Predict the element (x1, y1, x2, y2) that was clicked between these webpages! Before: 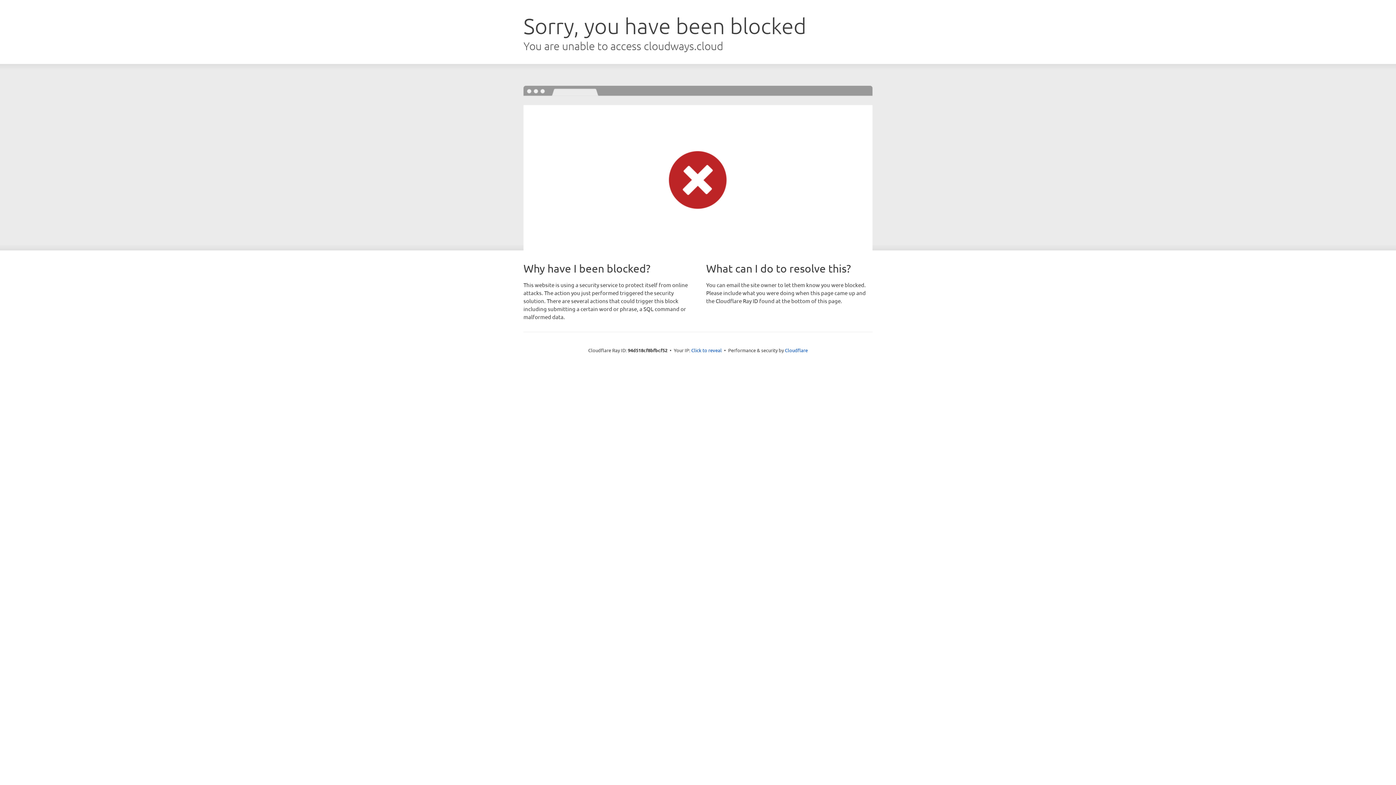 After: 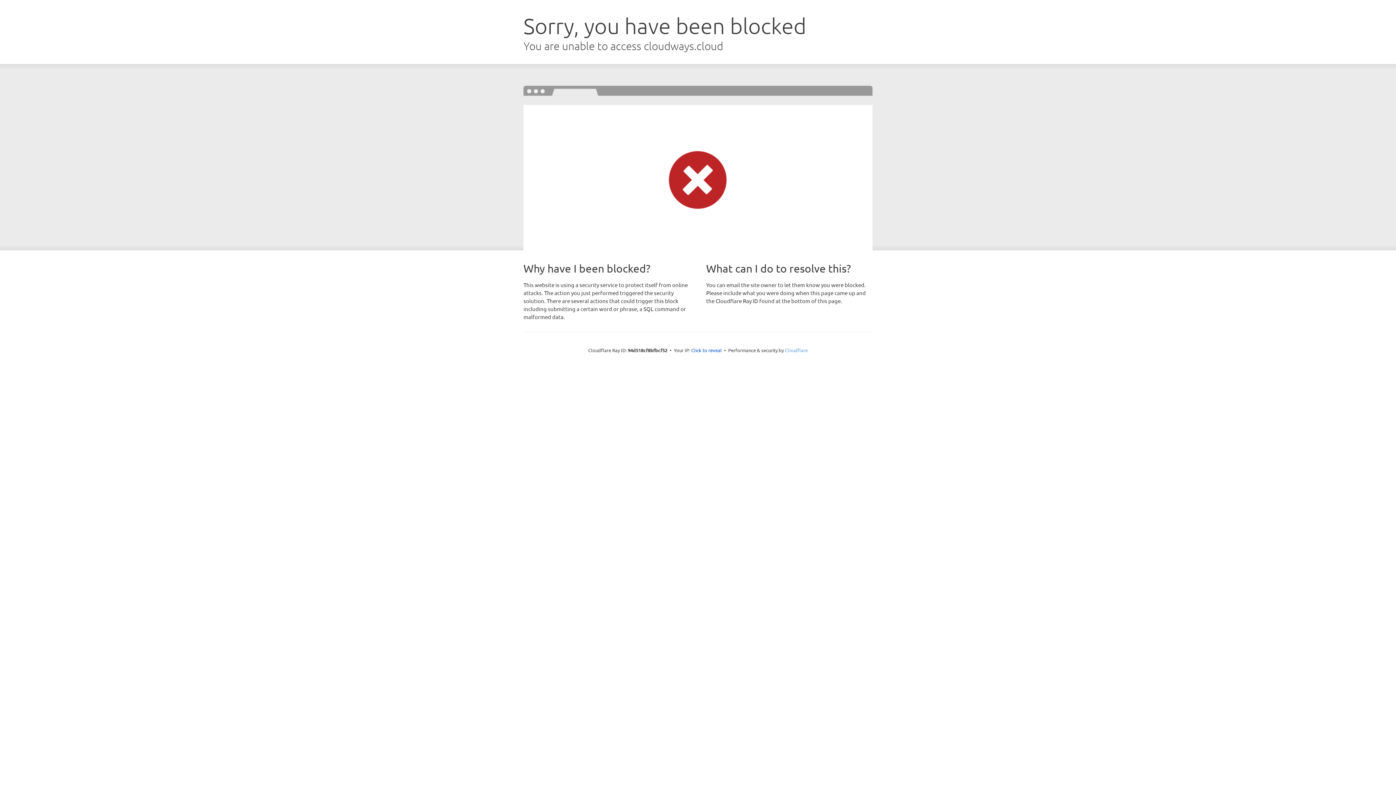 Action: label: Cloudflare bbox: (785, 347, 808, 353)